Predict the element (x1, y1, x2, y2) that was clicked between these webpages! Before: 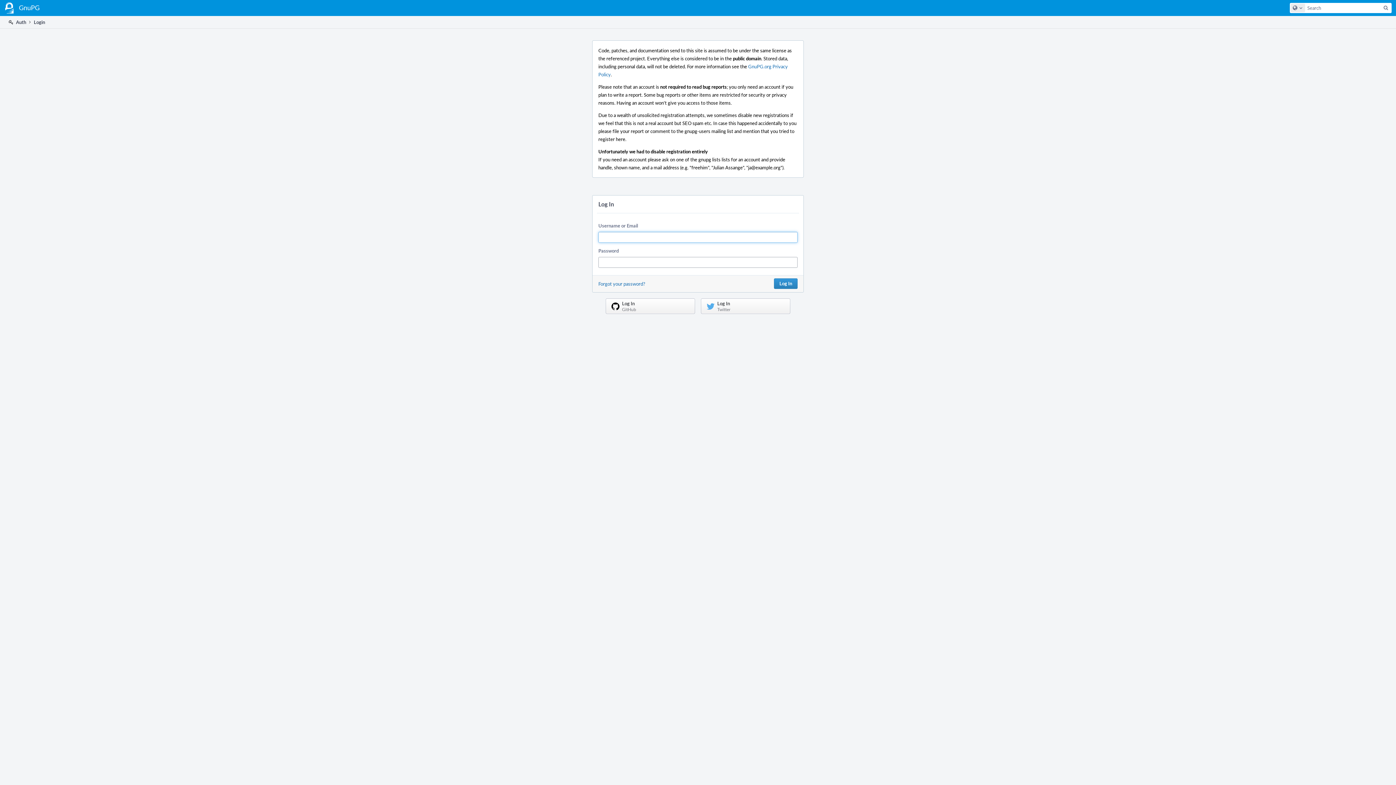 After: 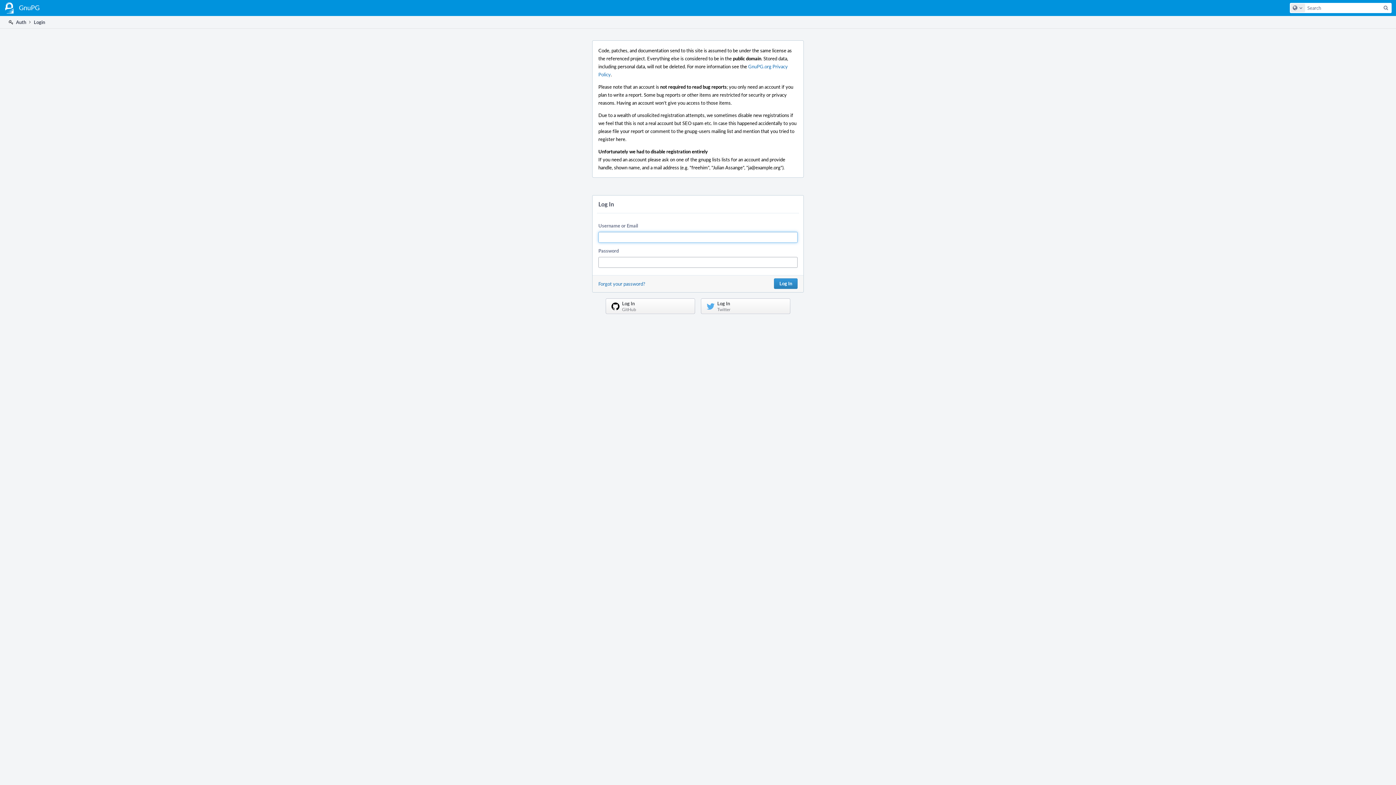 Action: bbox: (7, 16, 26, 28) label:  Auth